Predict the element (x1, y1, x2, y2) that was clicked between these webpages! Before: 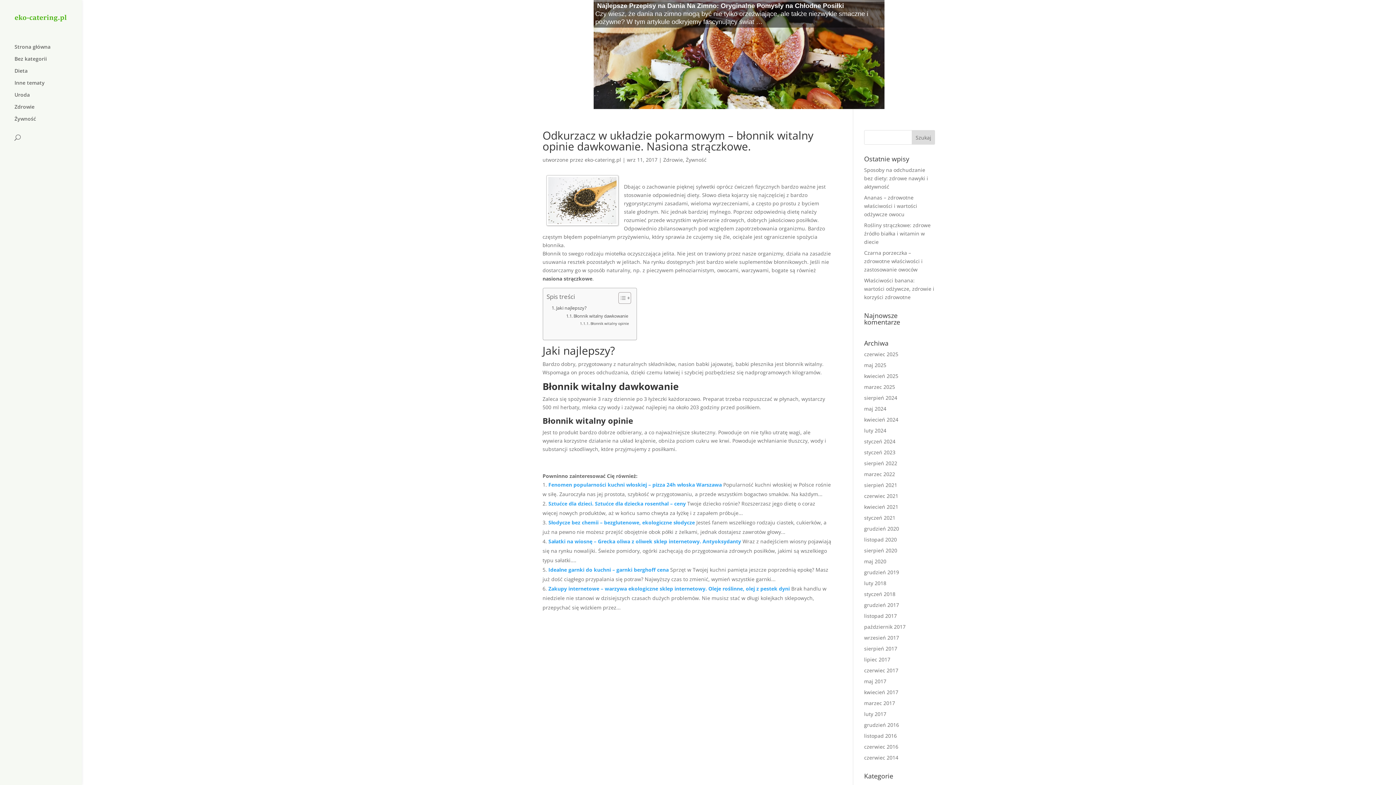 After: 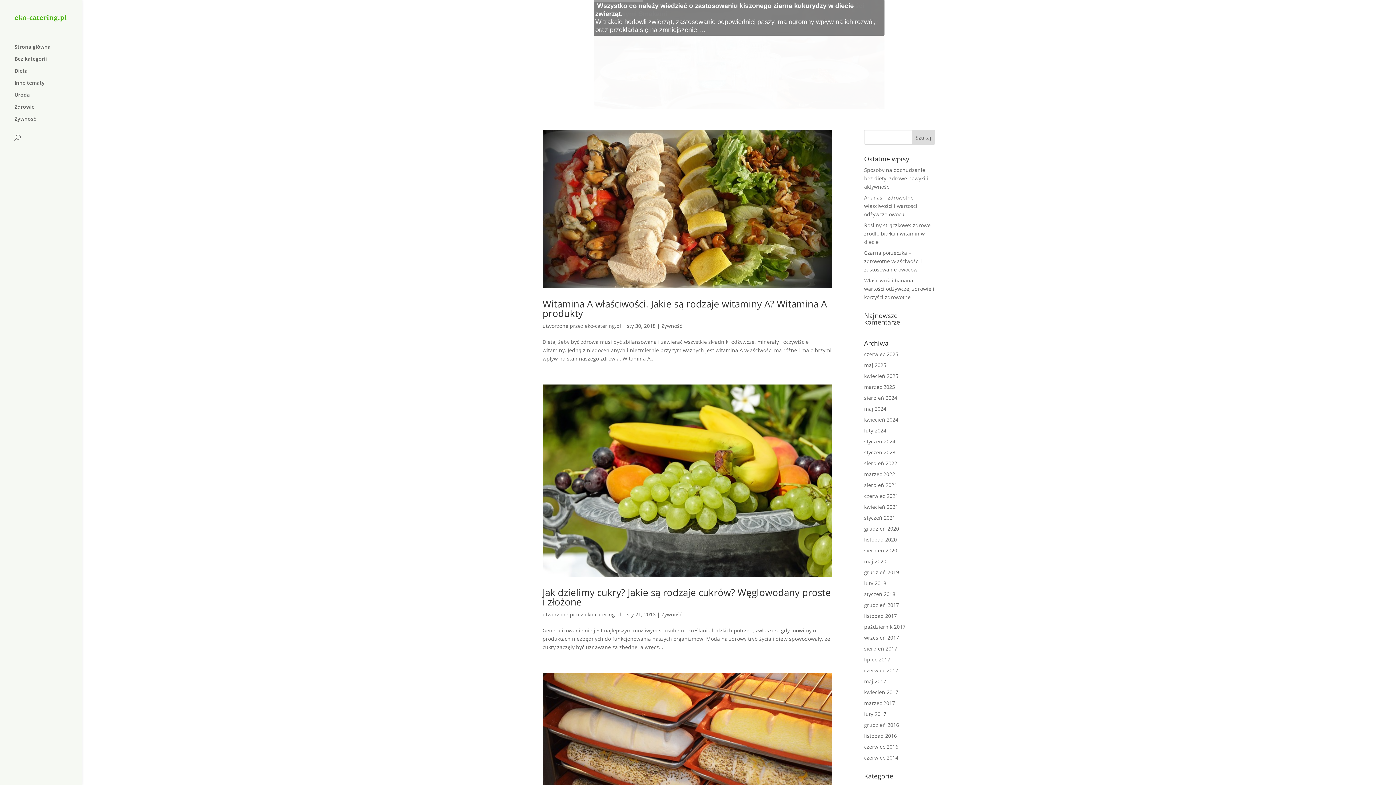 Action: label: styczeń 2018 bbox: (864, 590, 895, 597)